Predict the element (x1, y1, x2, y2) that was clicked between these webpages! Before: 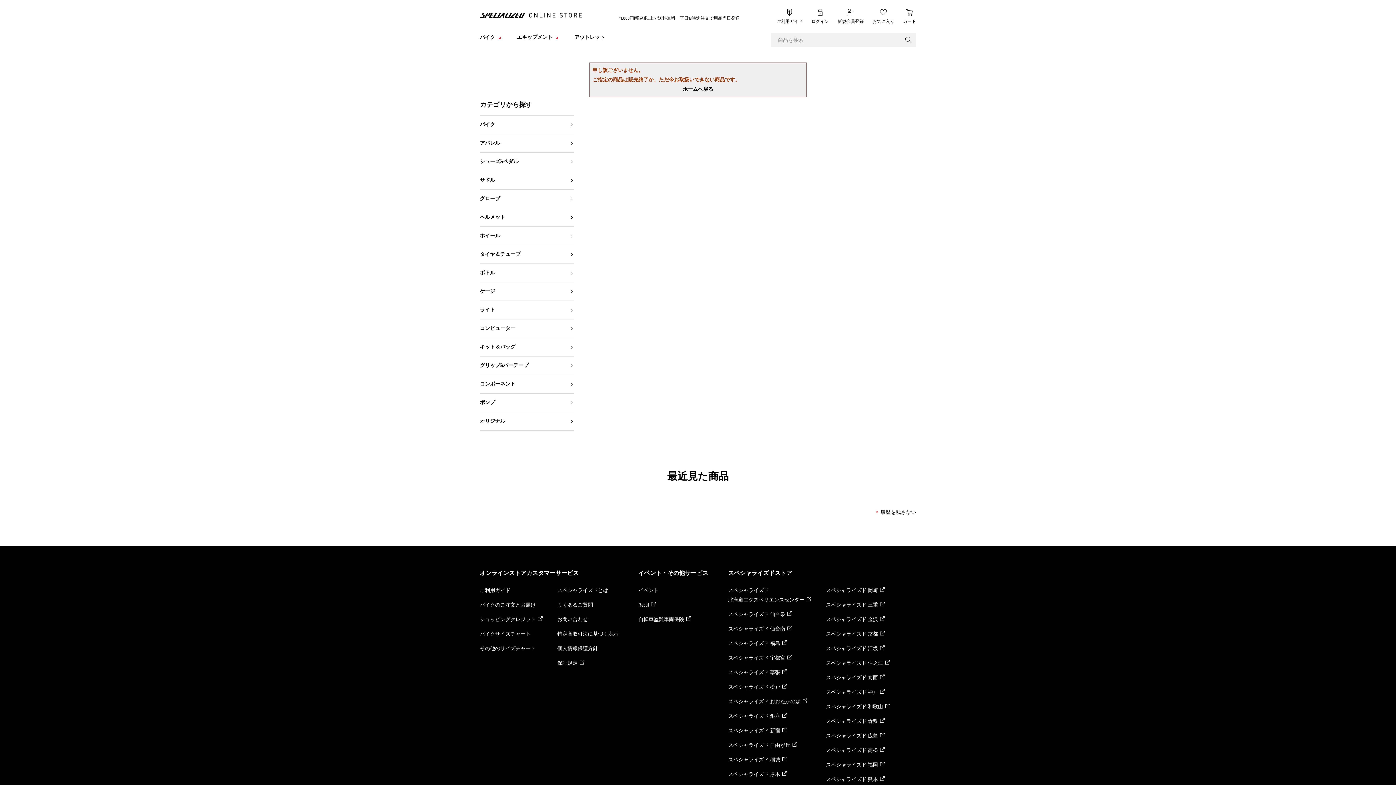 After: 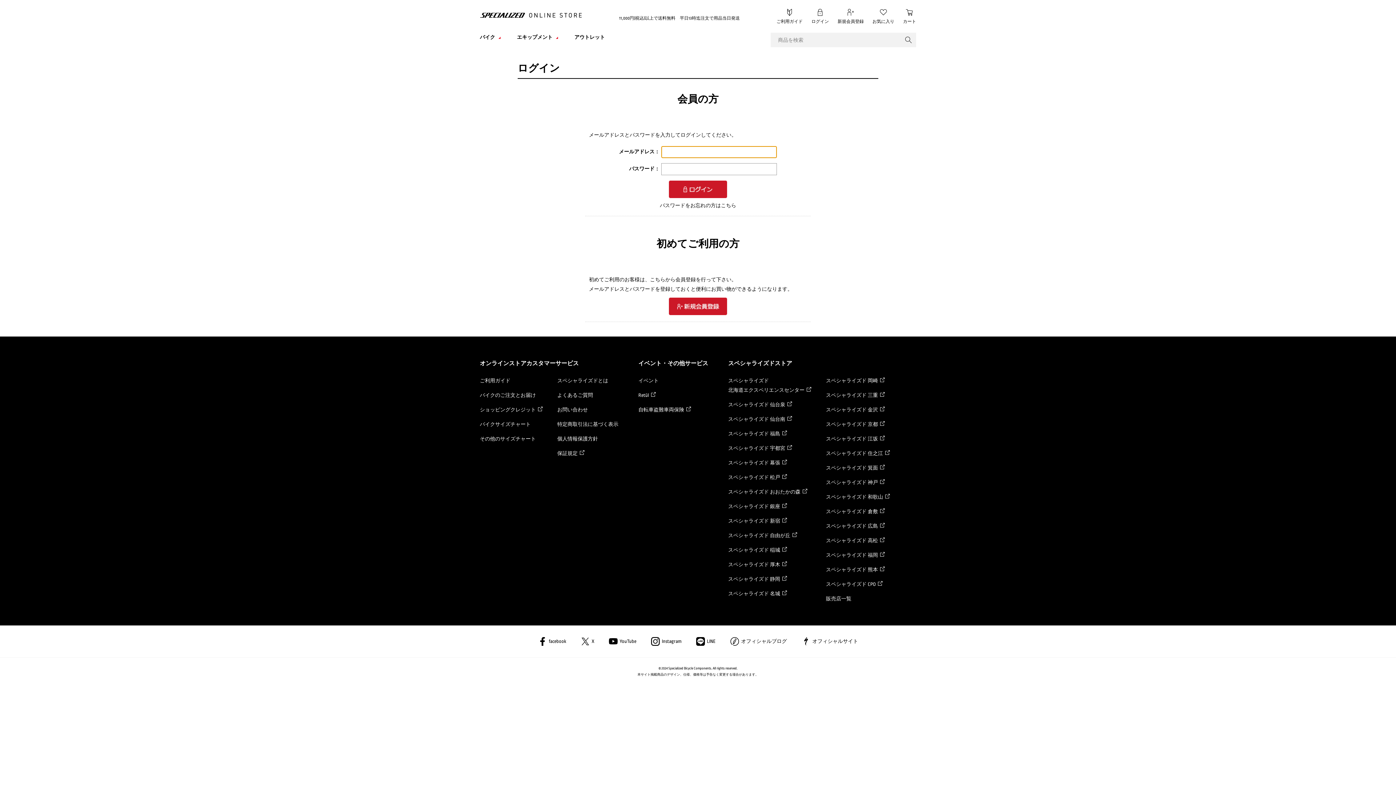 Action: label: お気に入り bbox: (872, 8, 894, 25)